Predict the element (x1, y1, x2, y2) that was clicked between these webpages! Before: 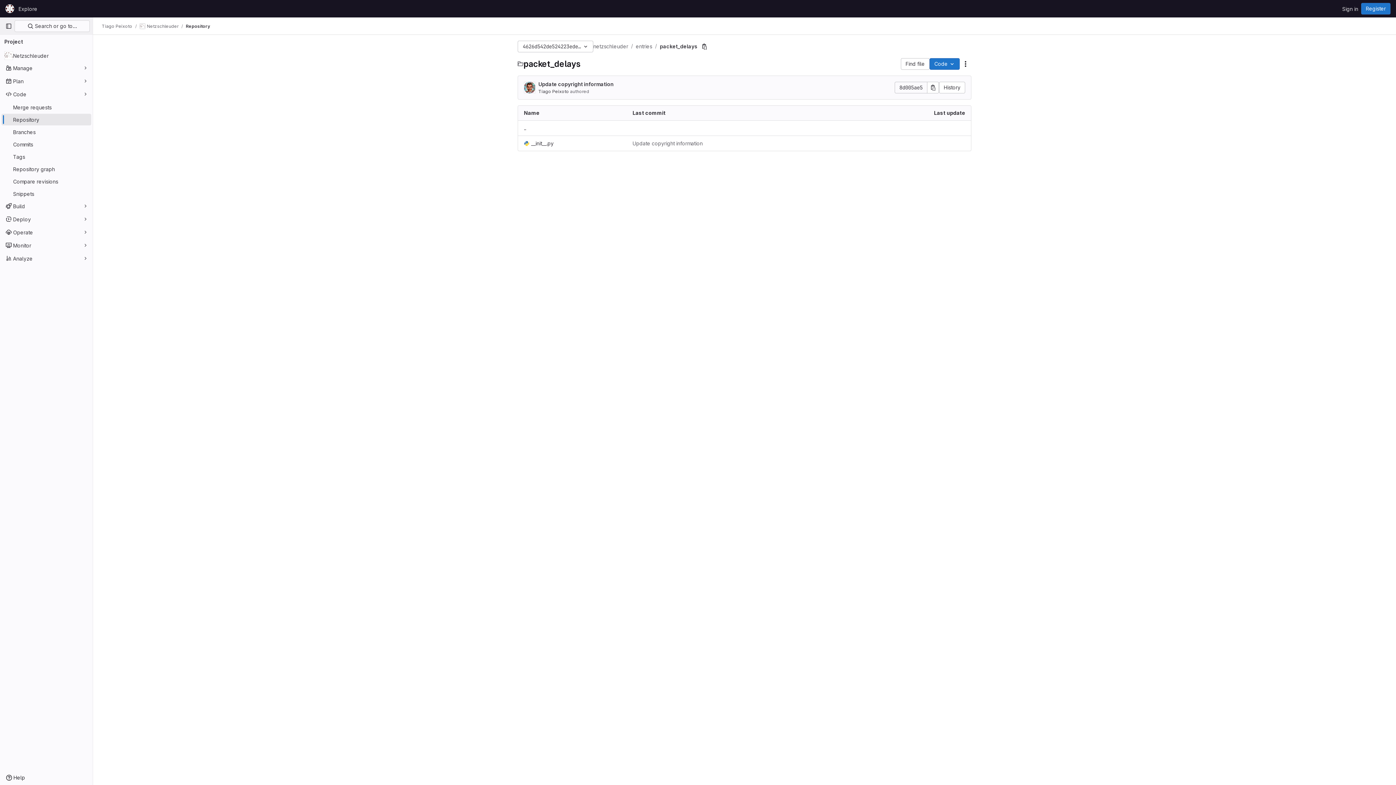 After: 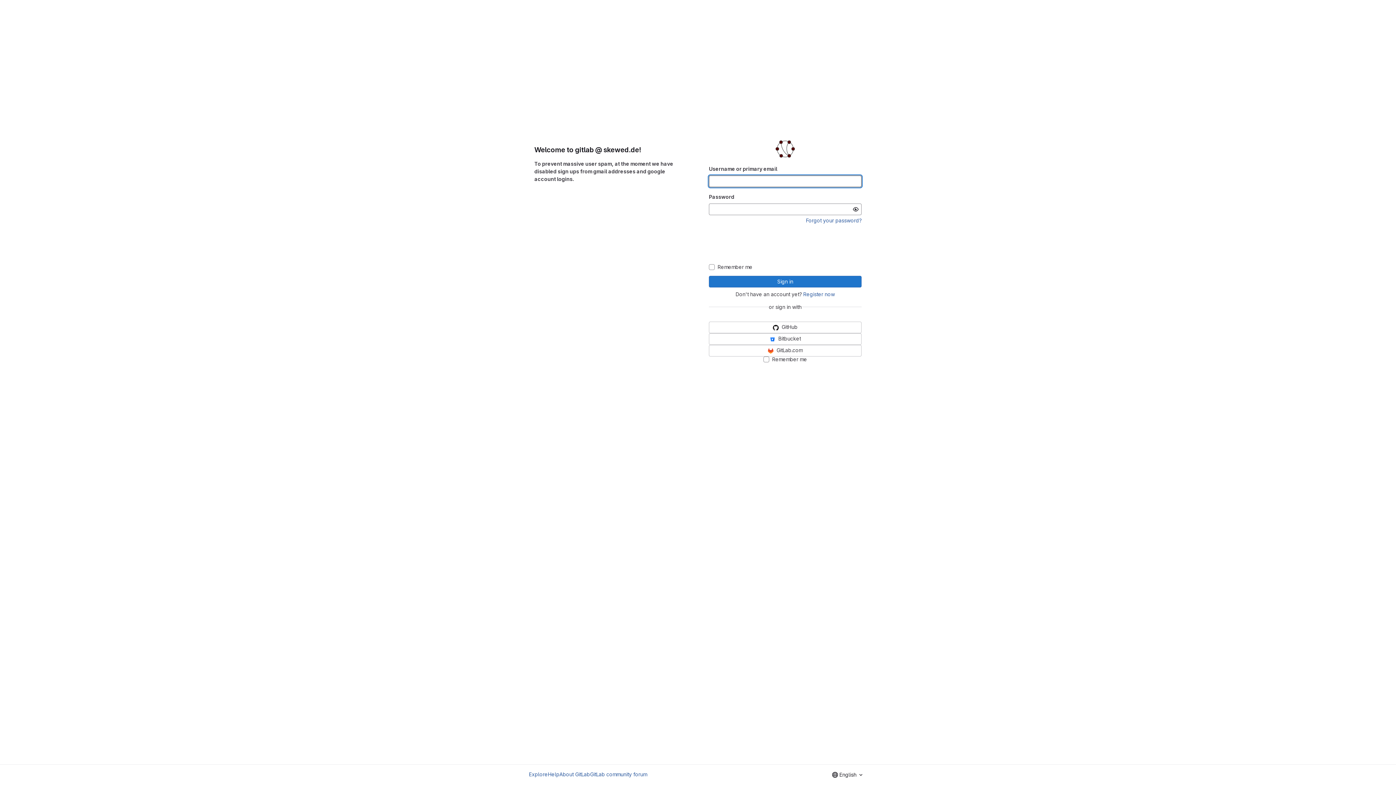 Action: bbox: (4, 2, 15, 14) label: Homepage